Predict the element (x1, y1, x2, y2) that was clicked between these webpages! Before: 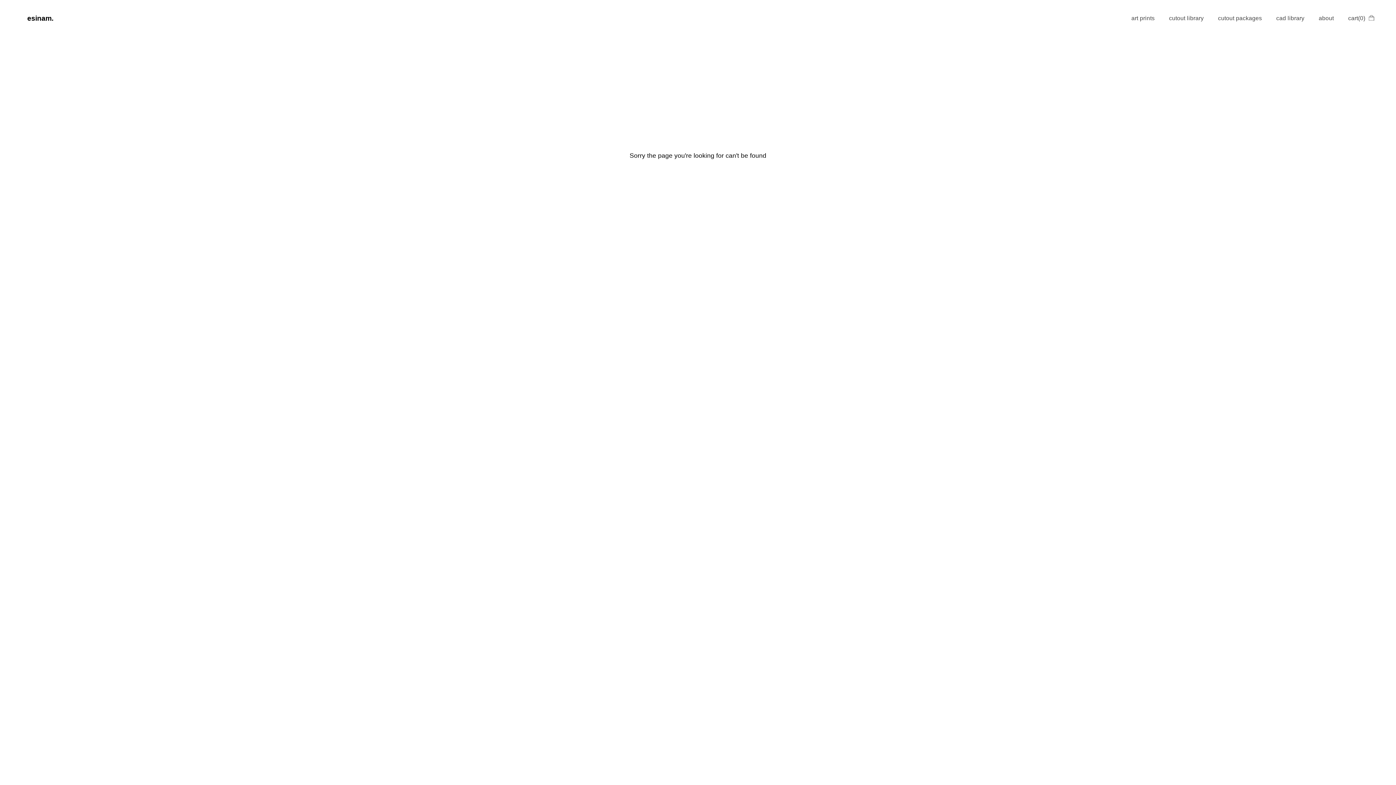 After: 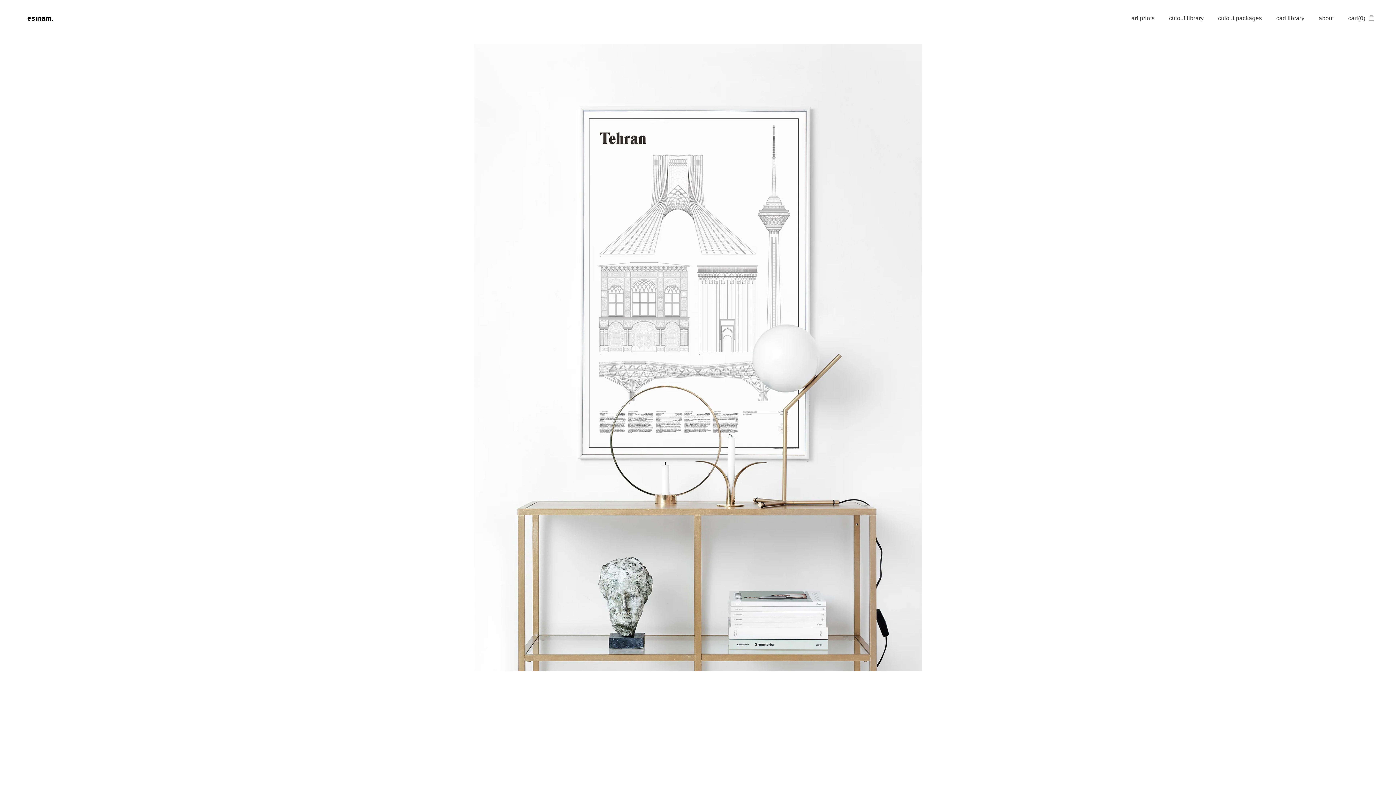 Action: bbox: (27, 14, 53, 22) label: esinam.